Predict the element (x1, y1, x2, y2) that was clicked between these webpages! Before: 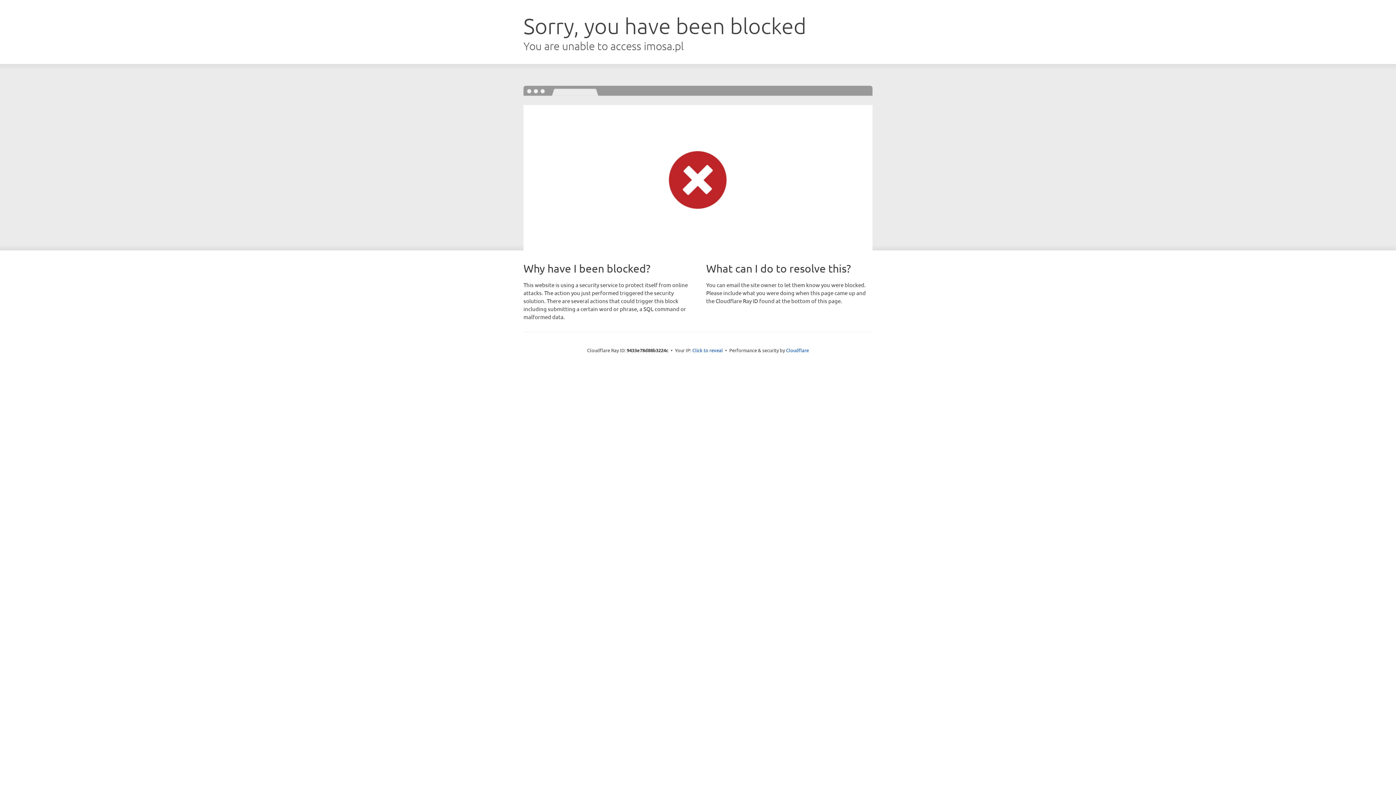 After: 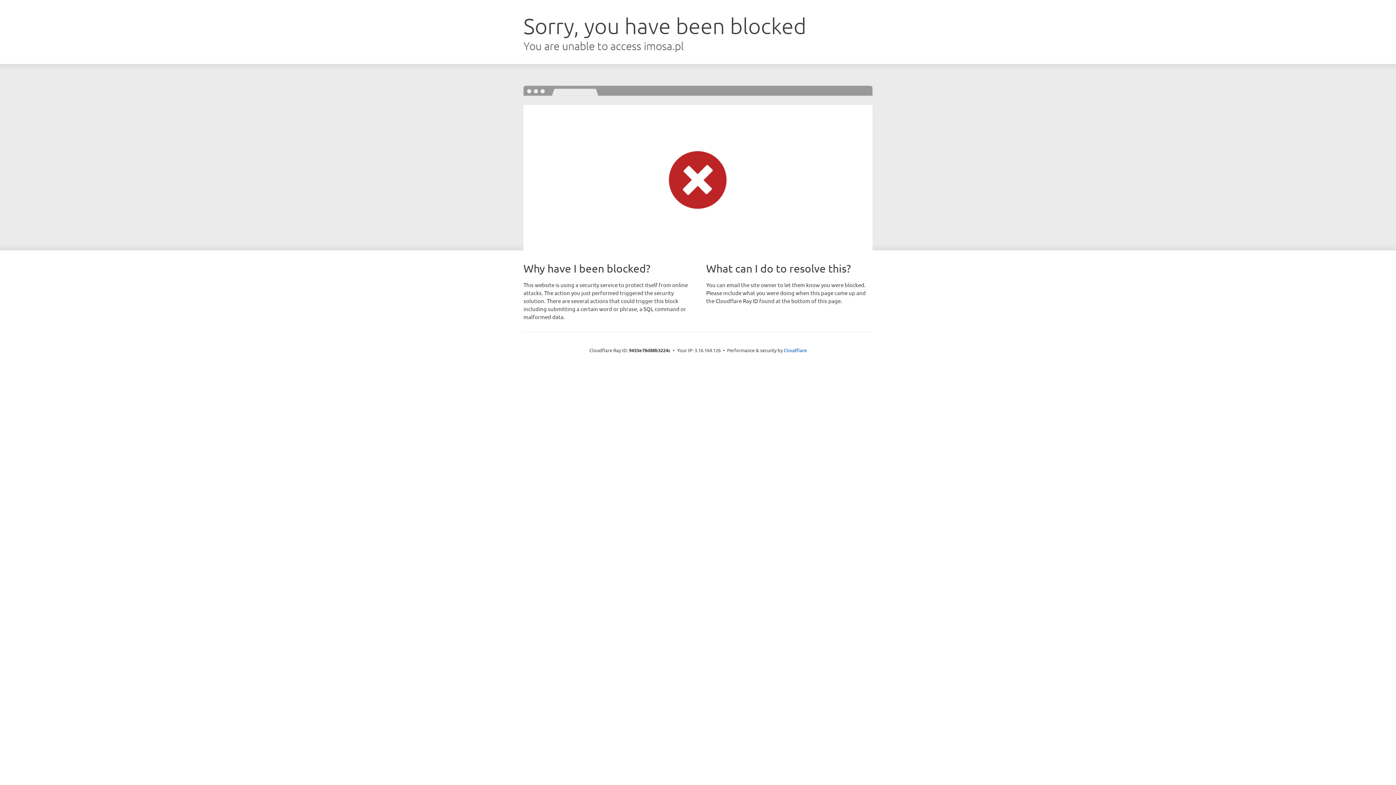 Action: bbox: (692, 346, 723, 353) label: Click to reveal